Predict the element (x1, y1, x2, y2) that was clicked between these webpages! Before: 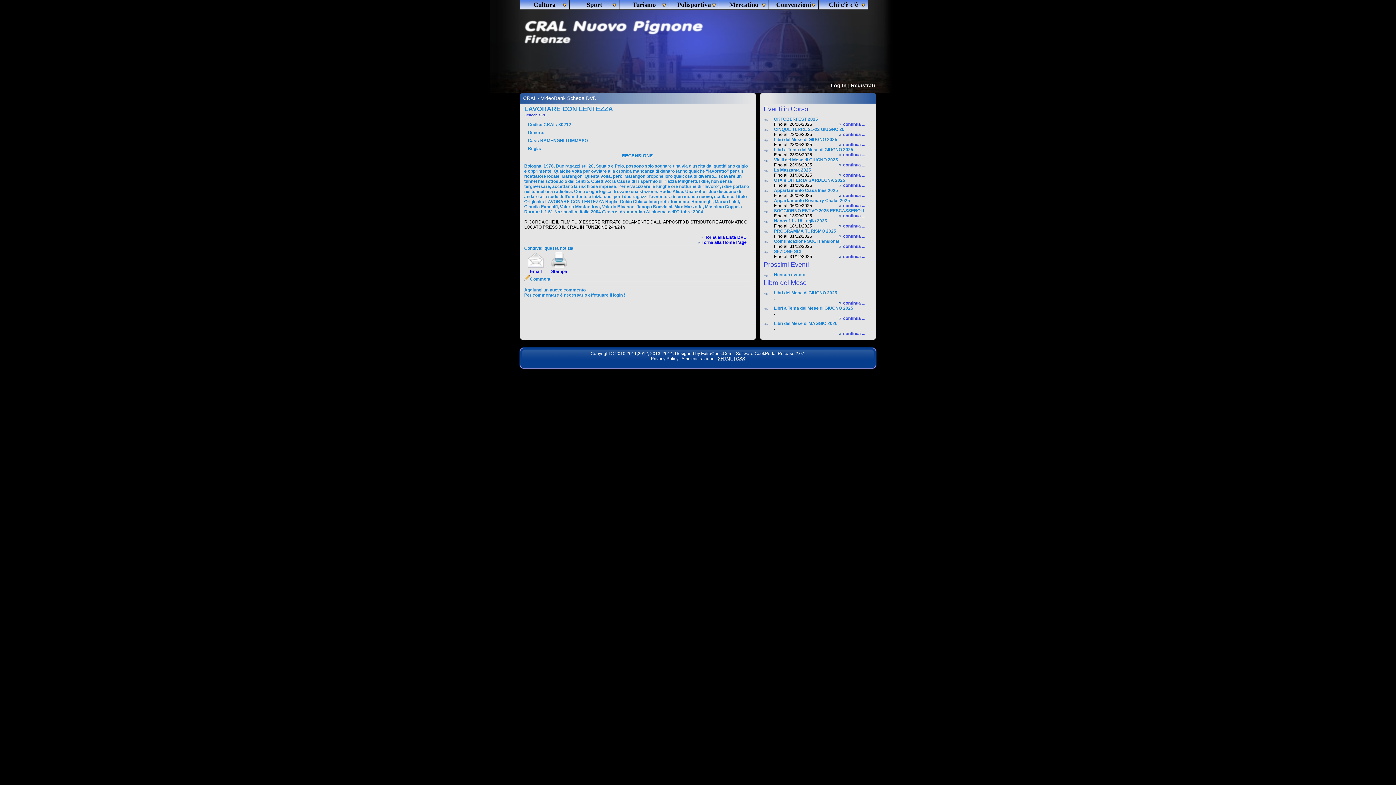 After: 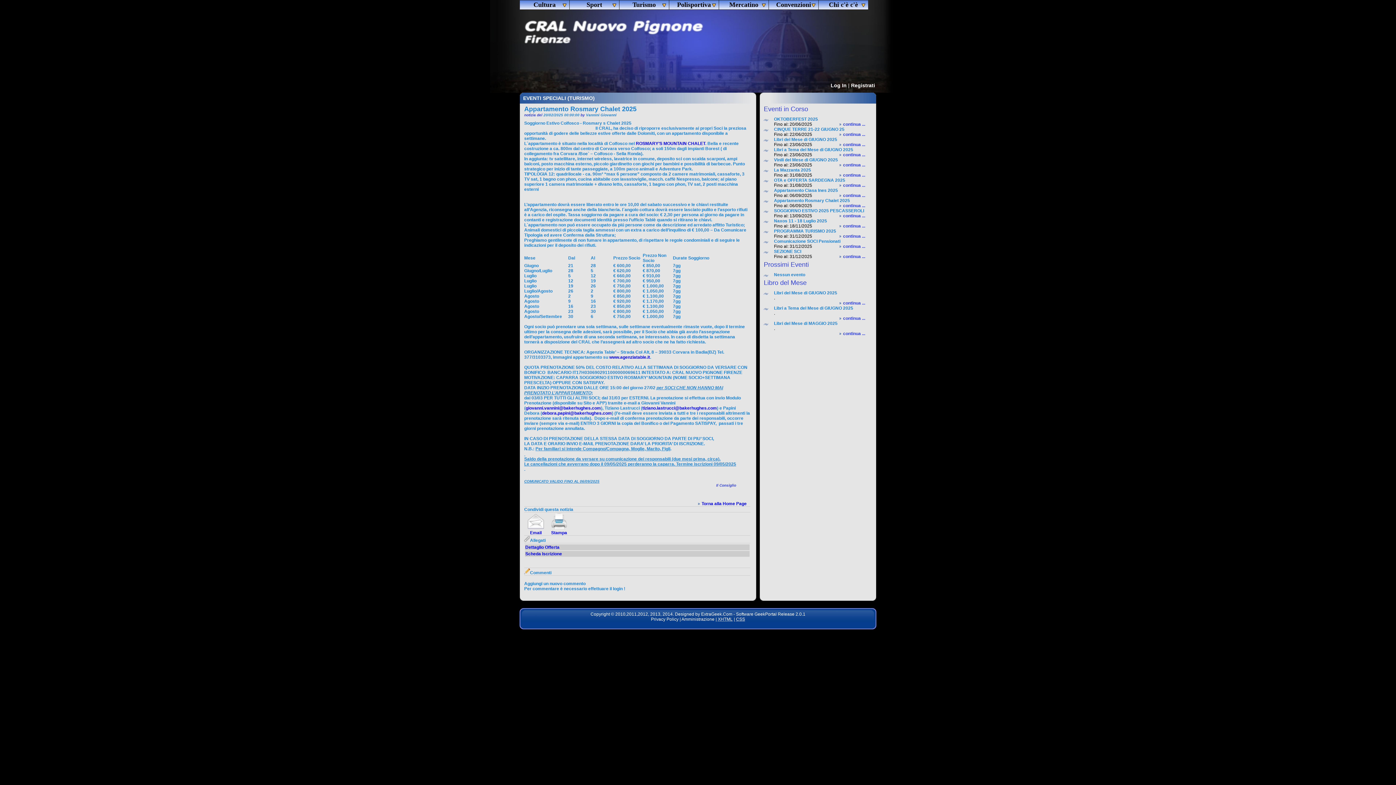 Action: bbox: (842, 203, 865, 208) label:  continua ...